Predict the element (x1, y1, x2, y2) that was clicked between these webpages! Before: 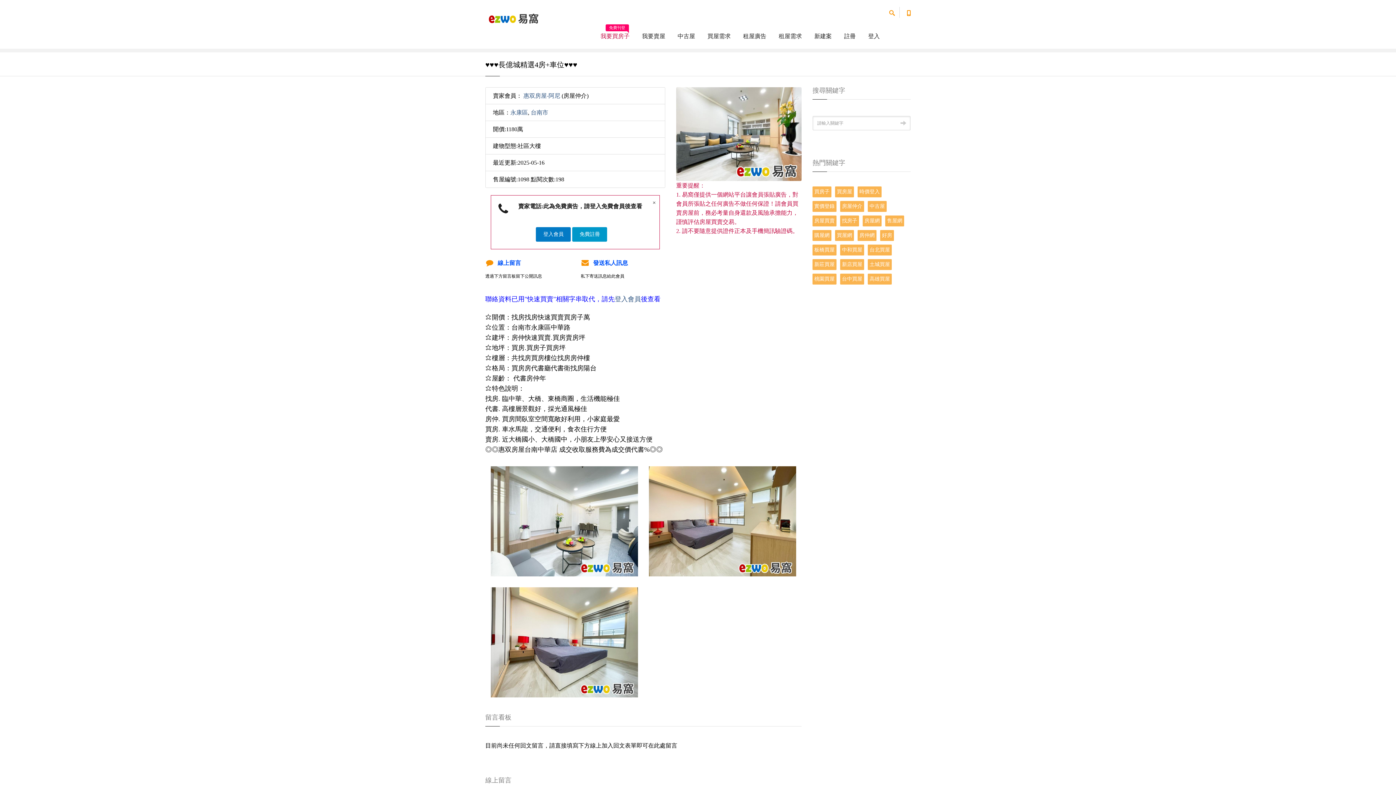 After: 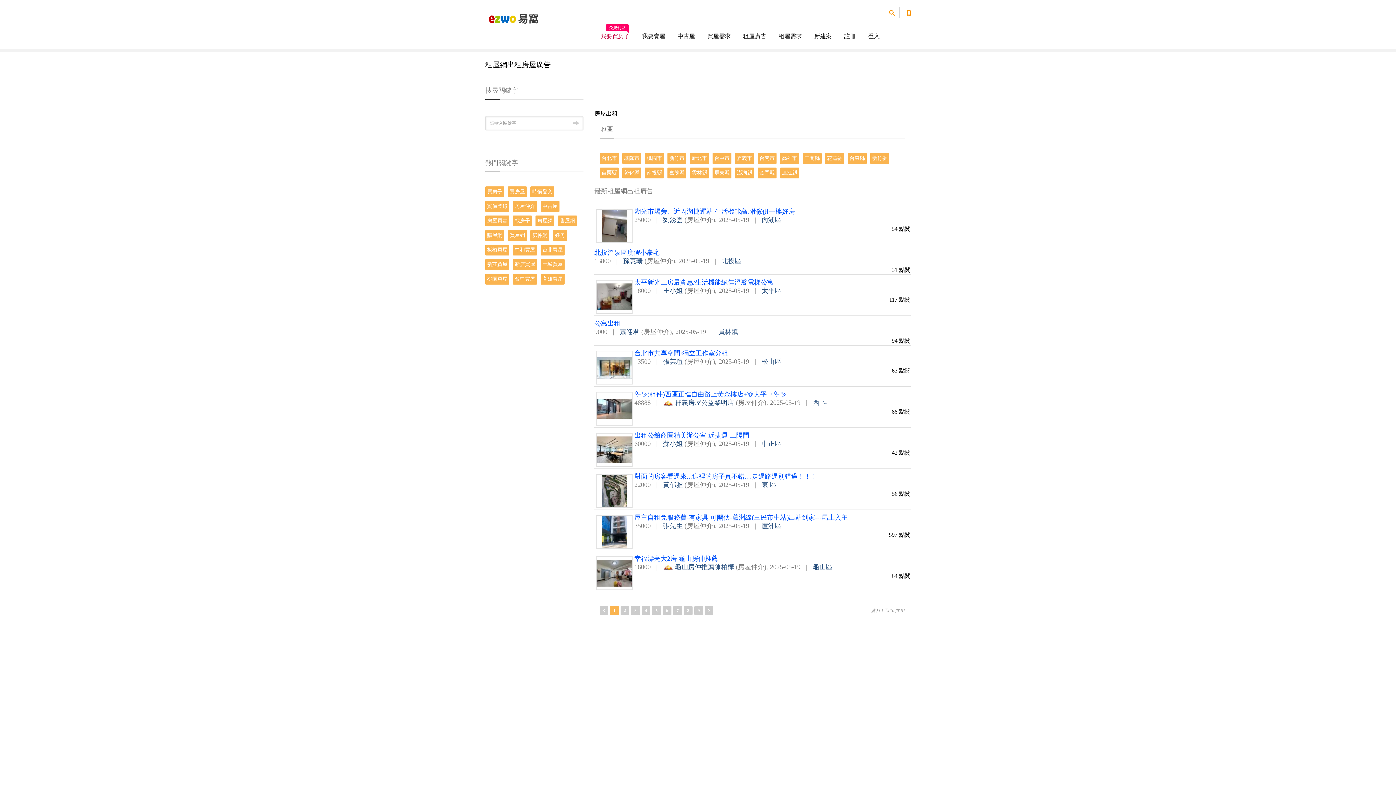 Action: bbox: (738, 28, 771, 44) label: 租屋廣告